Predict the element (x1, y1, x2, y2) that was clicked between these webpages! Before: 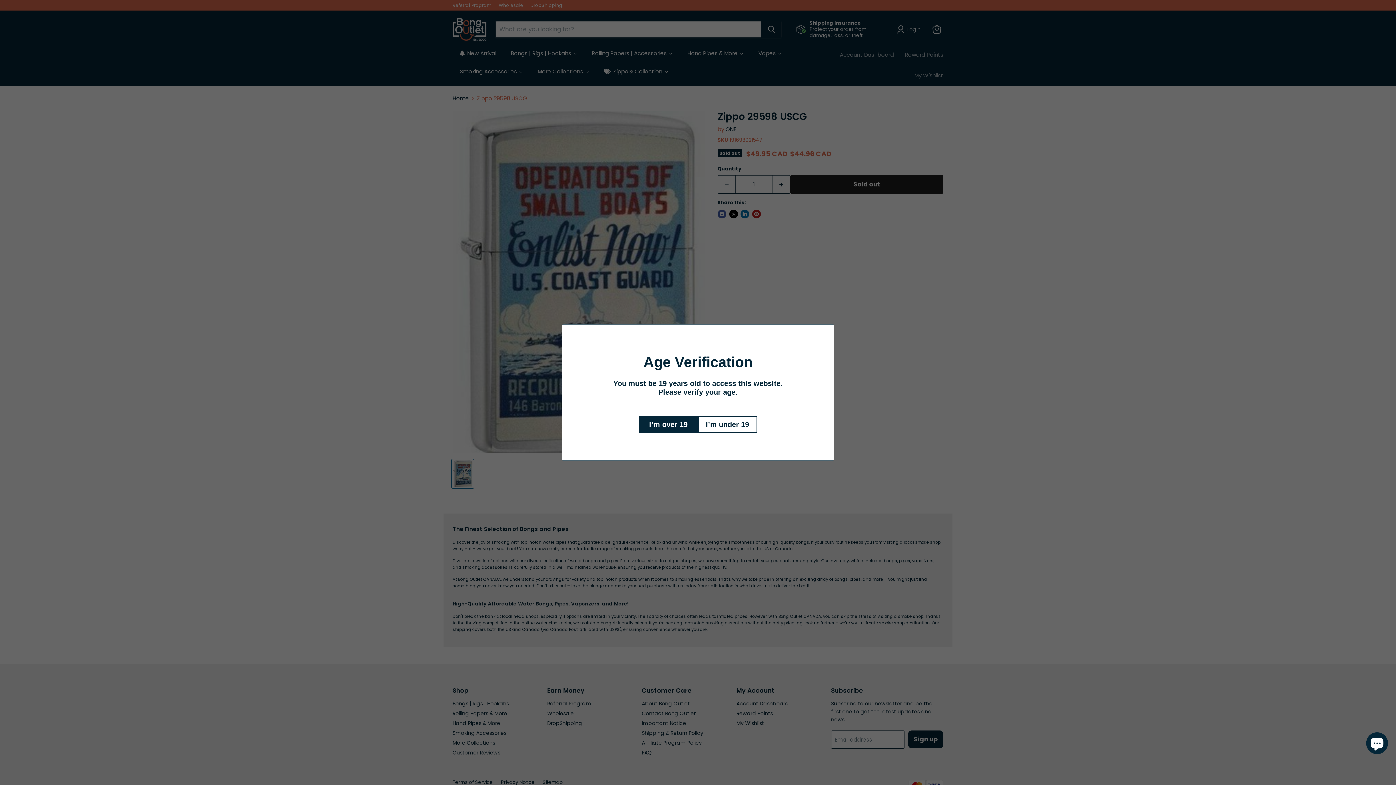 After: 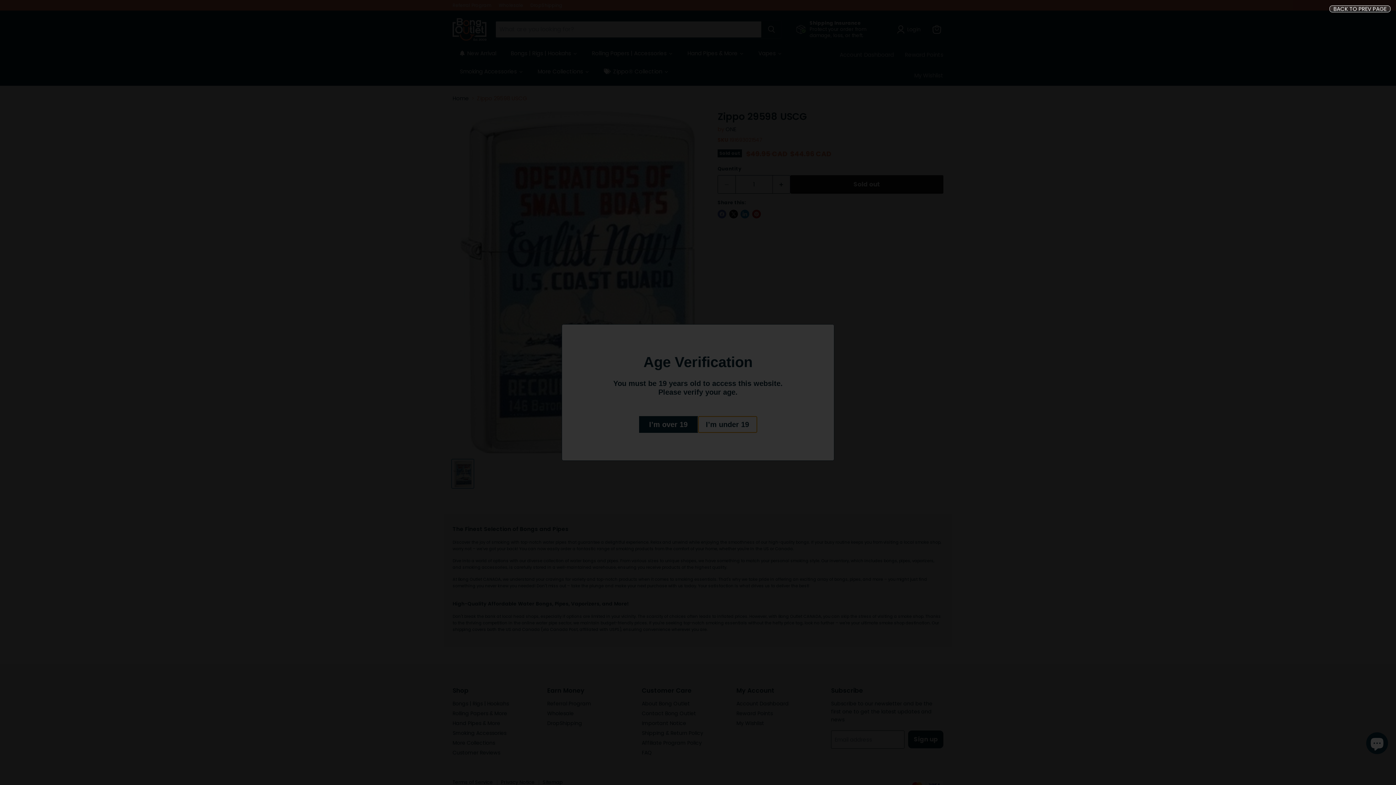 Action: label: I’m under 19 bbox: (698, 416, 757, 433)